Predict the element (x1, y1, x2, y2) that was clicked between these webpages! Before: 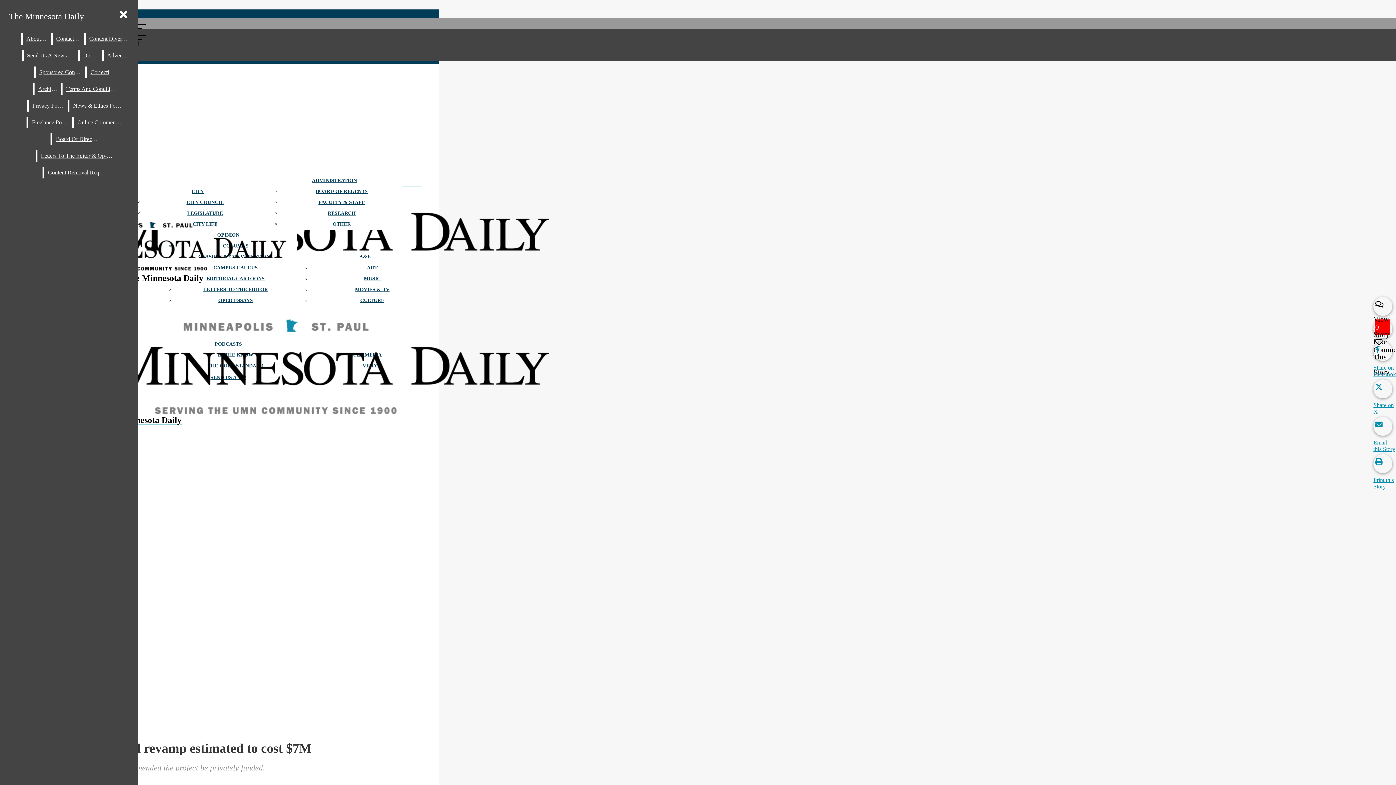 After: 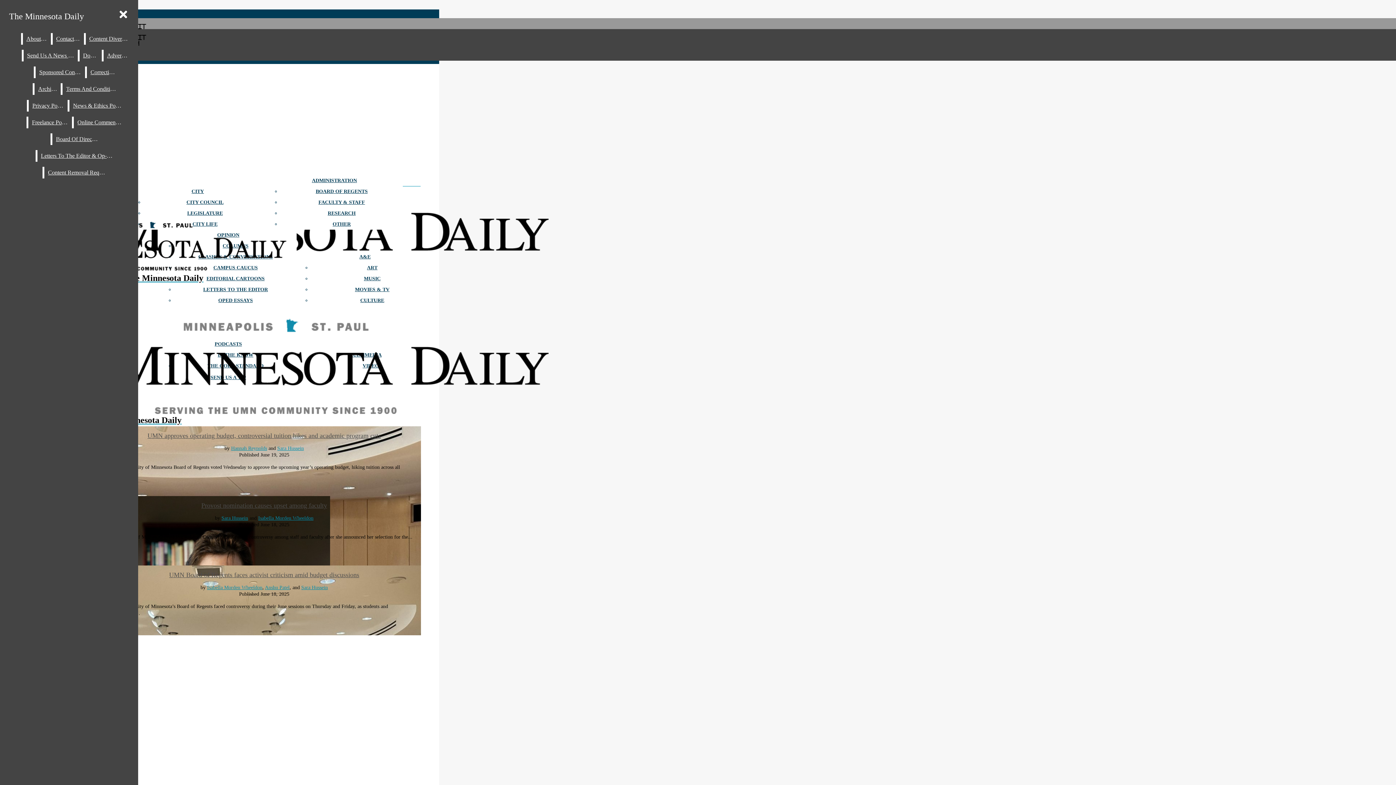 Action: bbox: (312, 177, 357, 183) label: ADMINISTRATION